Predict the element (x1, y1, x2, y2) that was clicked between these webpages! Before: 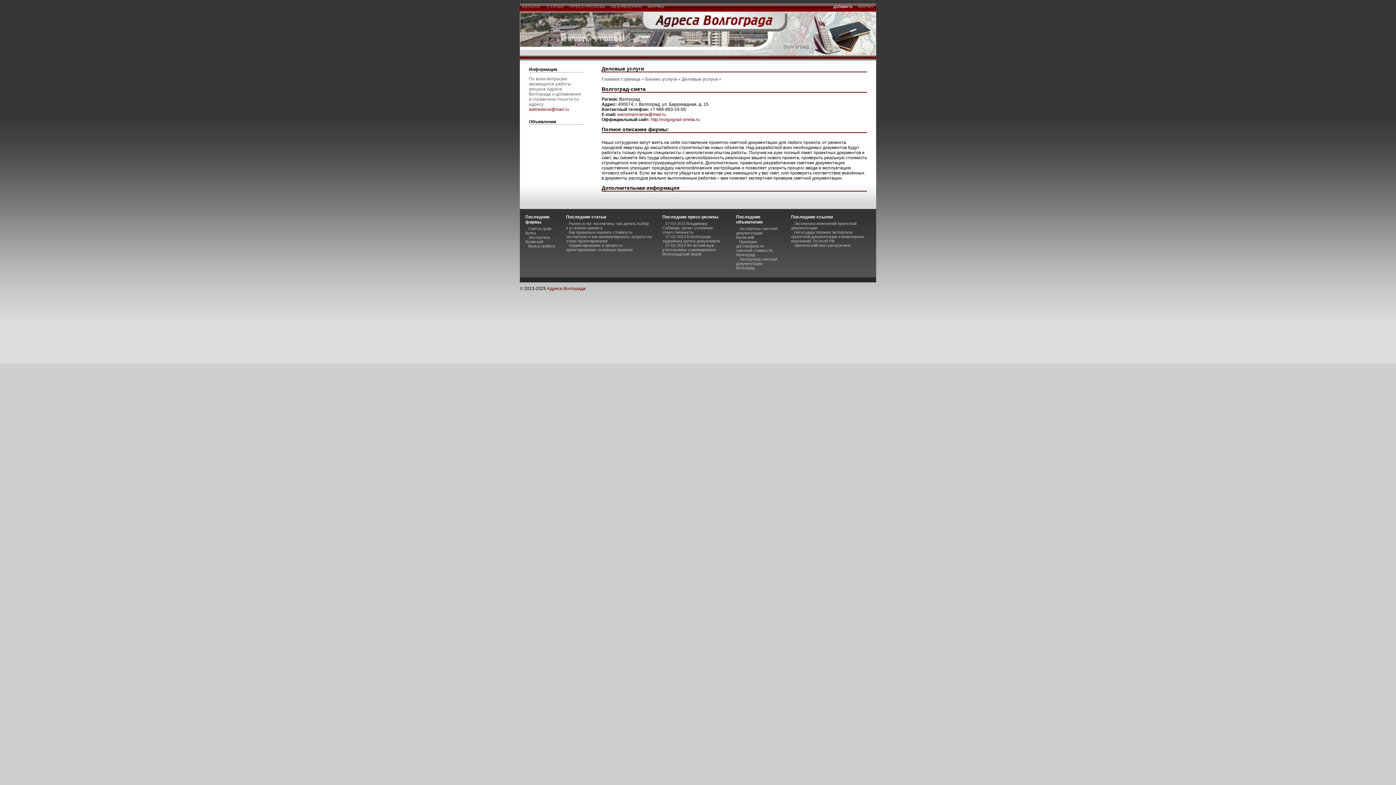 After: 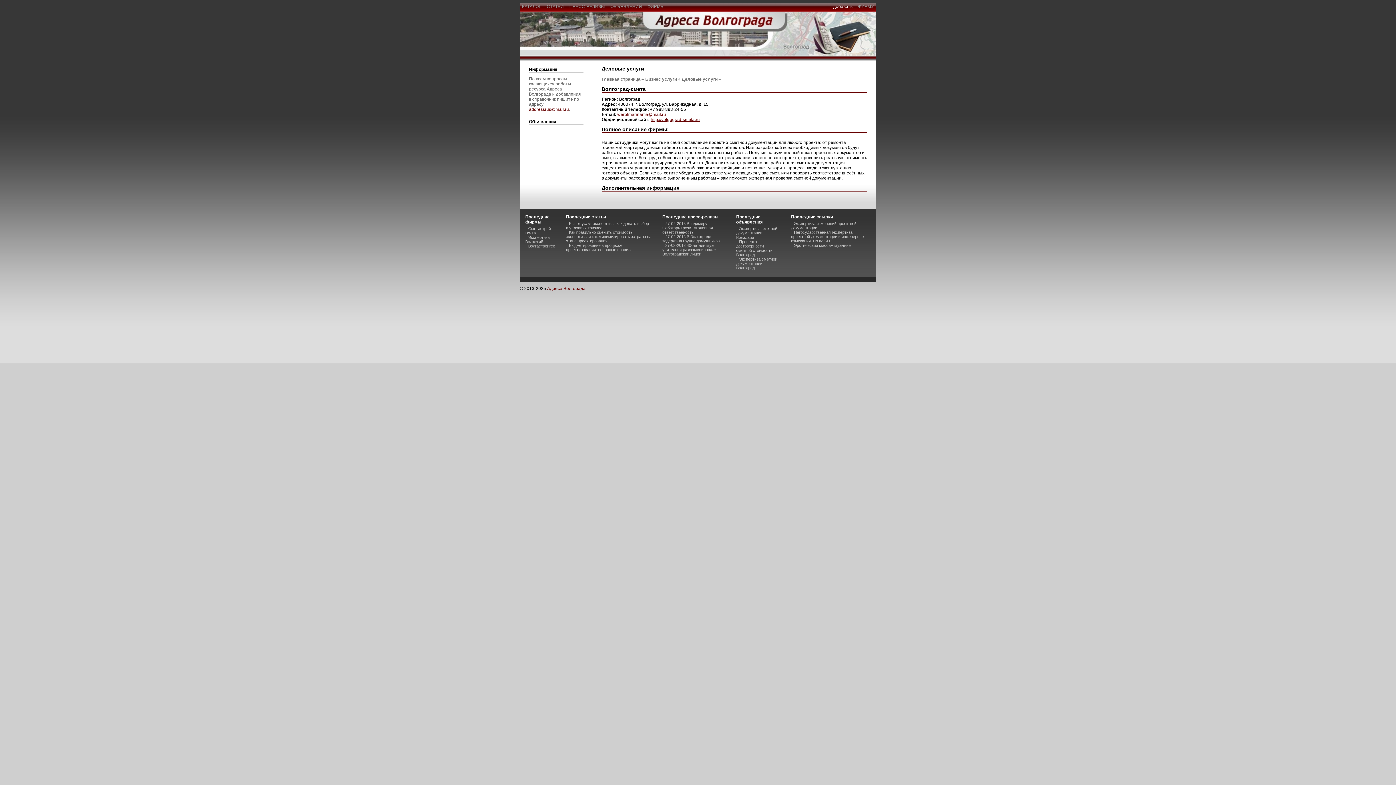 Action: label: http://volgograd-smeta.ru bbox: (650, 117, 700, 122)